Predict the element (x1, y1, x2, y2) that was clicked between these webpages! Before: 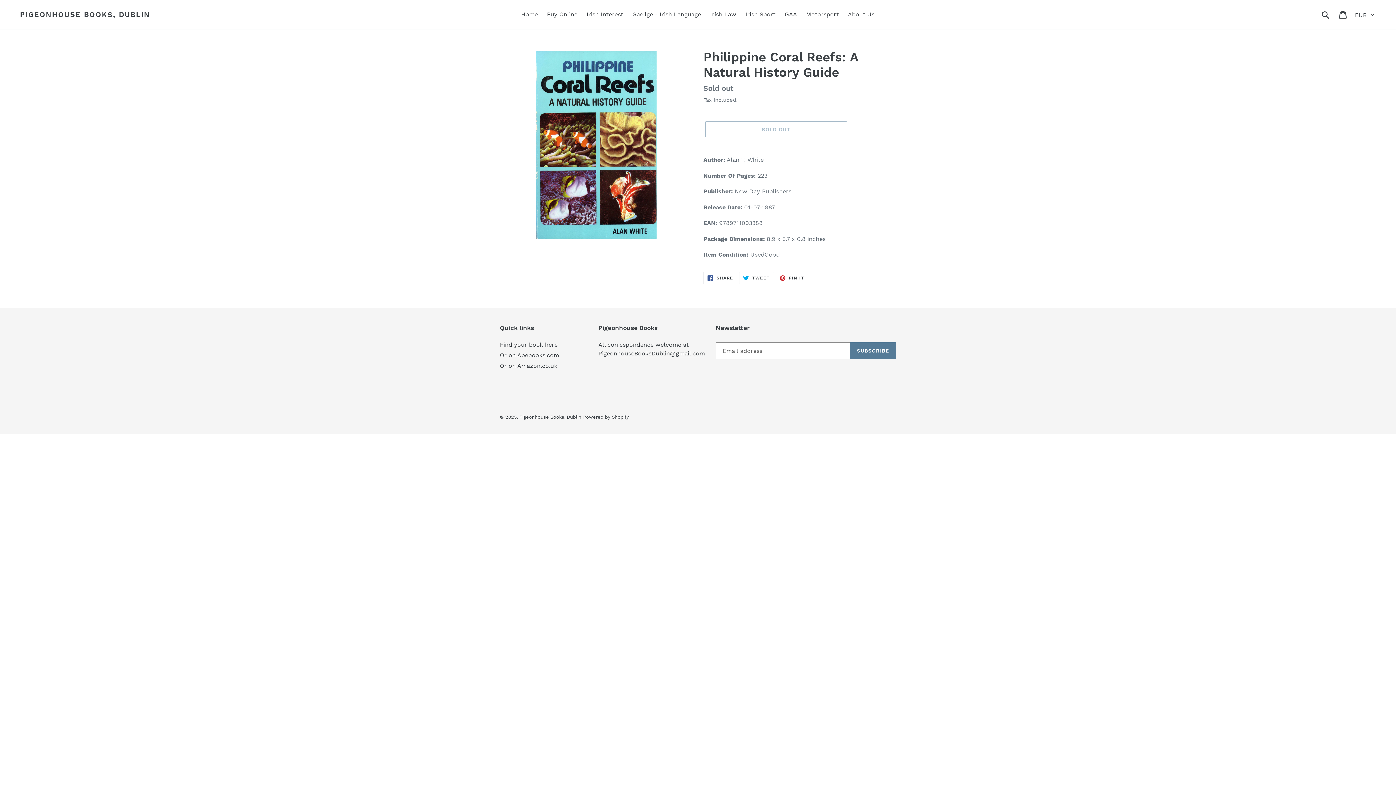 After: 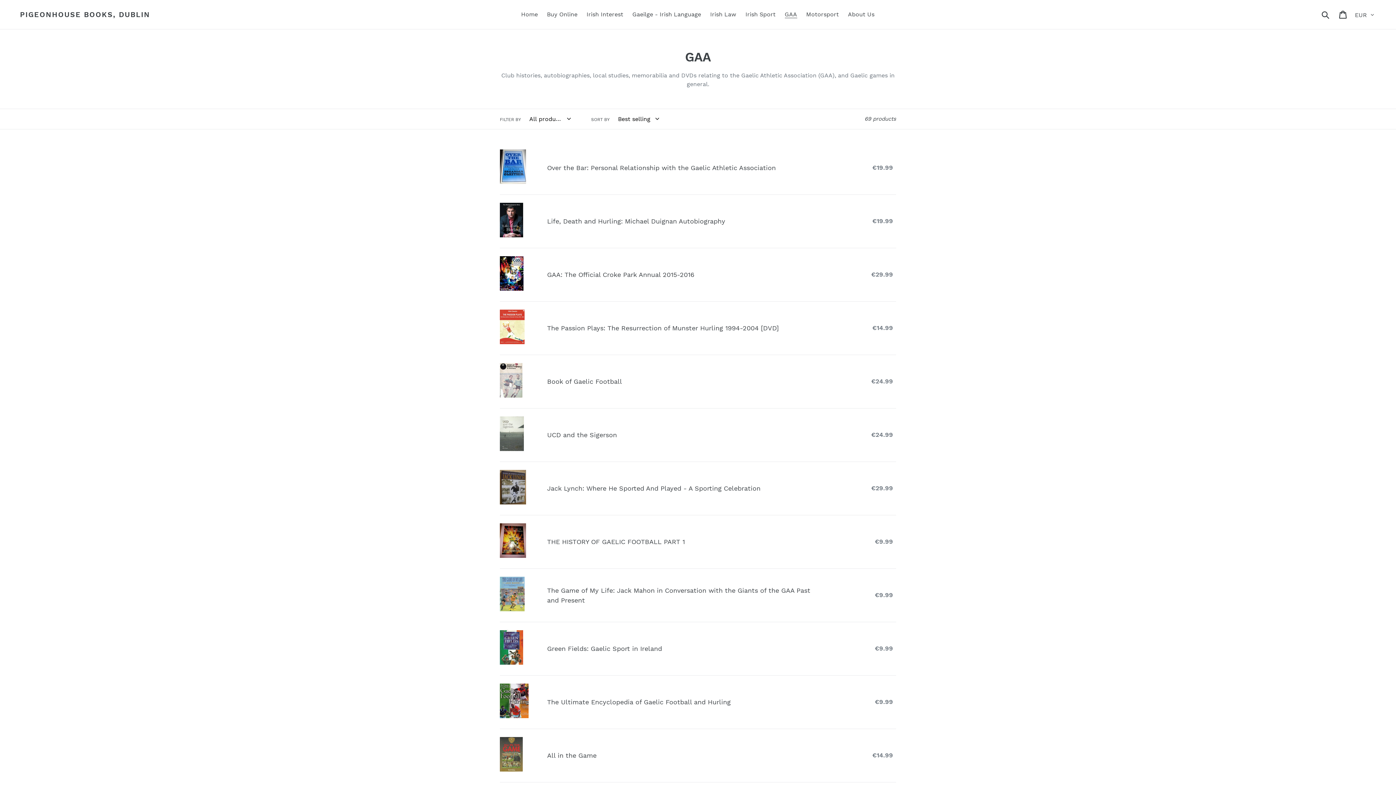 Action: bbox: (781, 9, 800, 20) label: GAA